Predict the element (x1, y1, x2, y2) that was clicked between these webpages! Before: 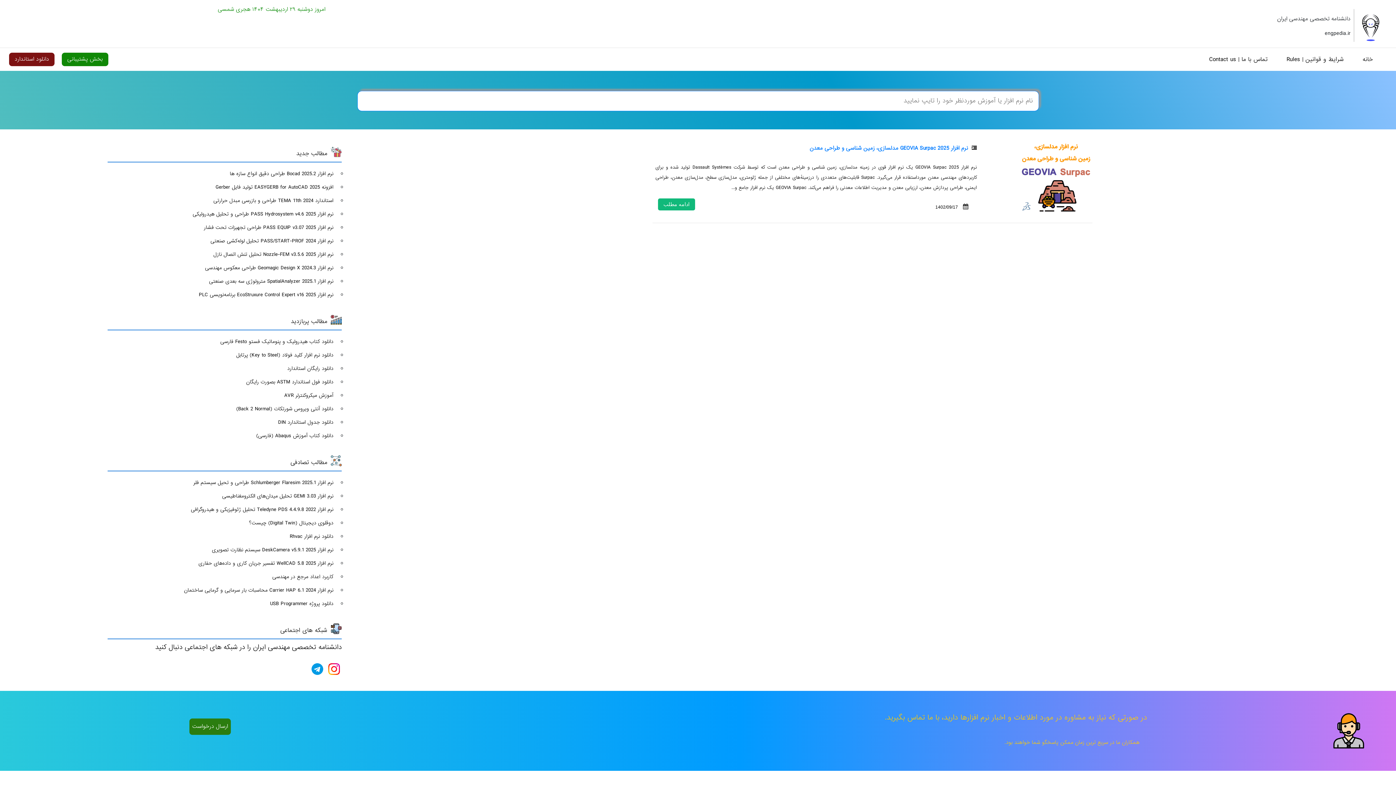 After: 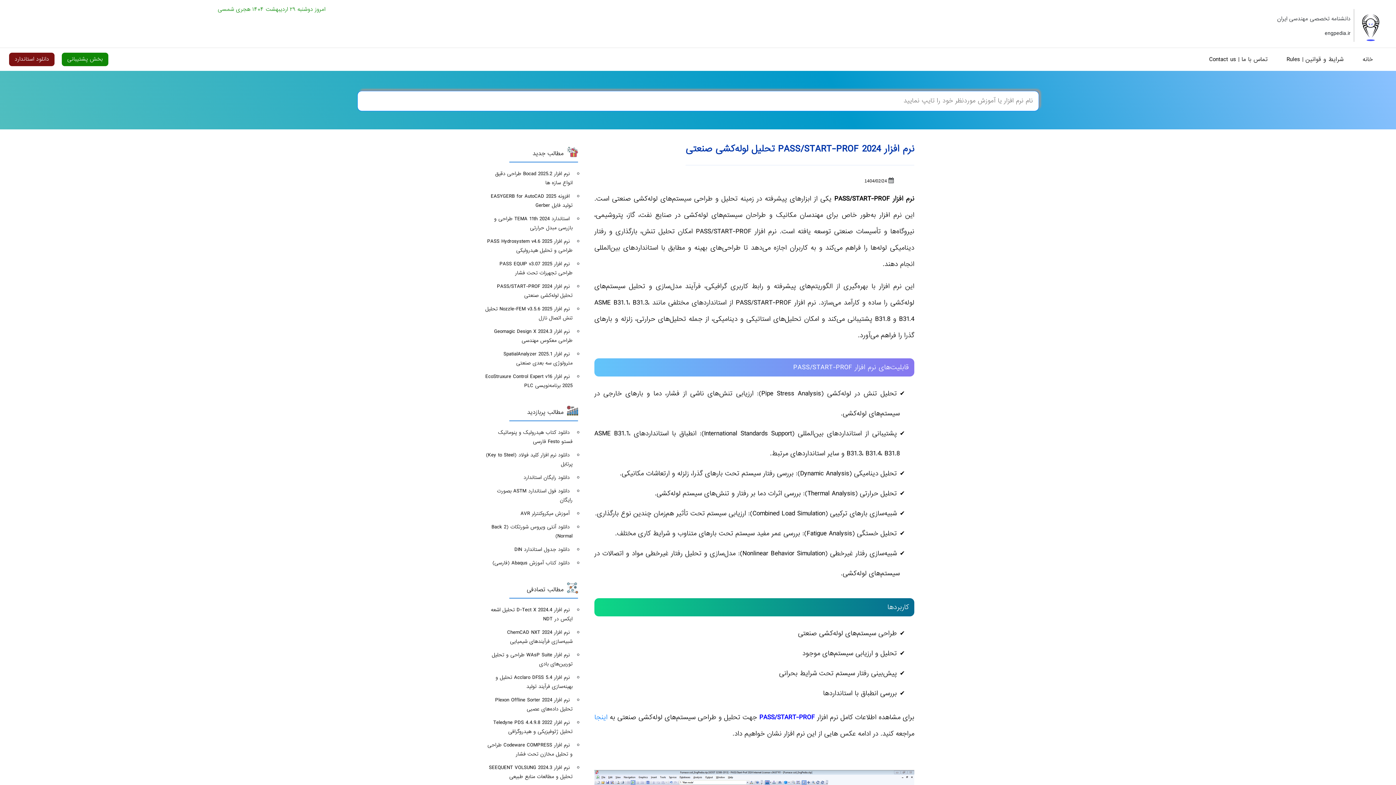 Action: bbox: (10, 234, 338, 247) label: نرم افزار PASS/START-PROF 2024 تحلیل لوله‌کشی صنعتی